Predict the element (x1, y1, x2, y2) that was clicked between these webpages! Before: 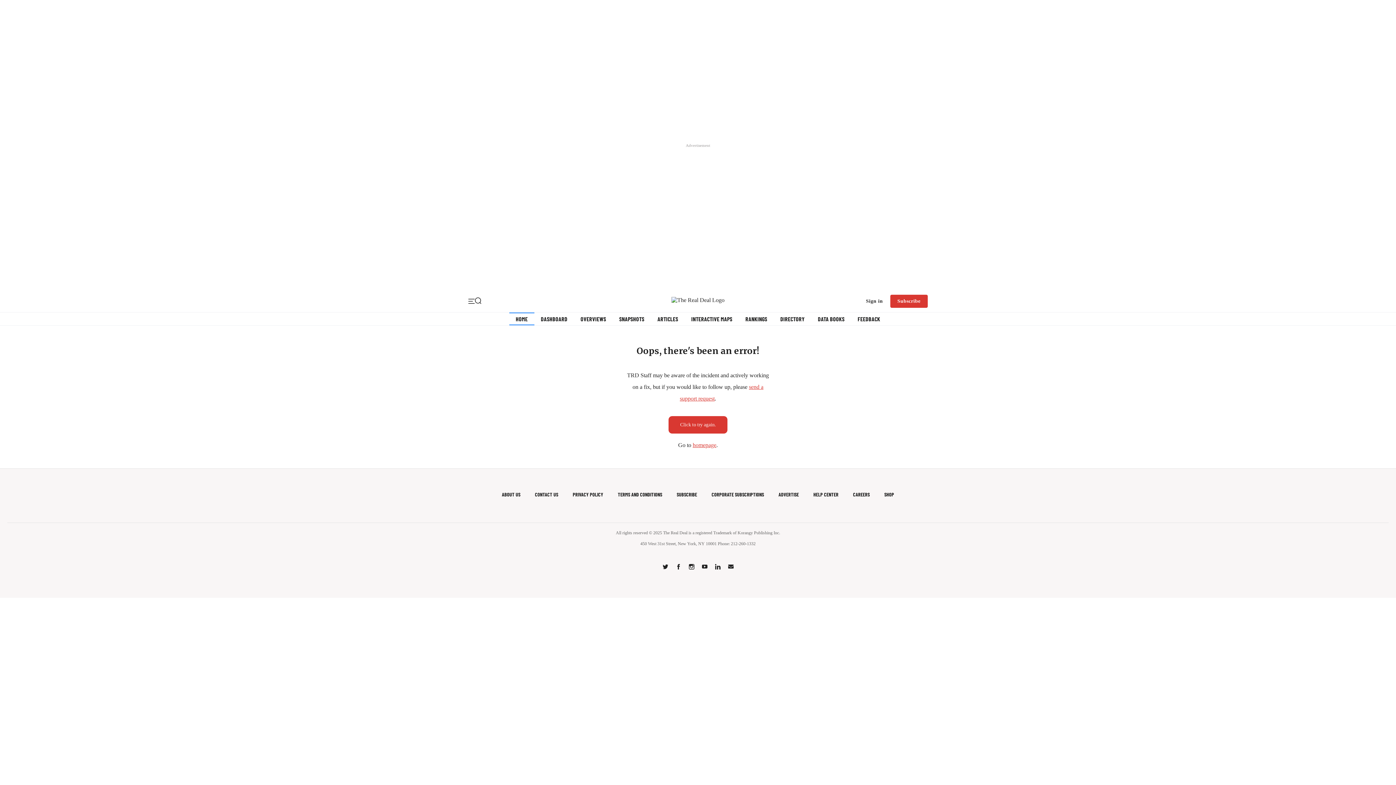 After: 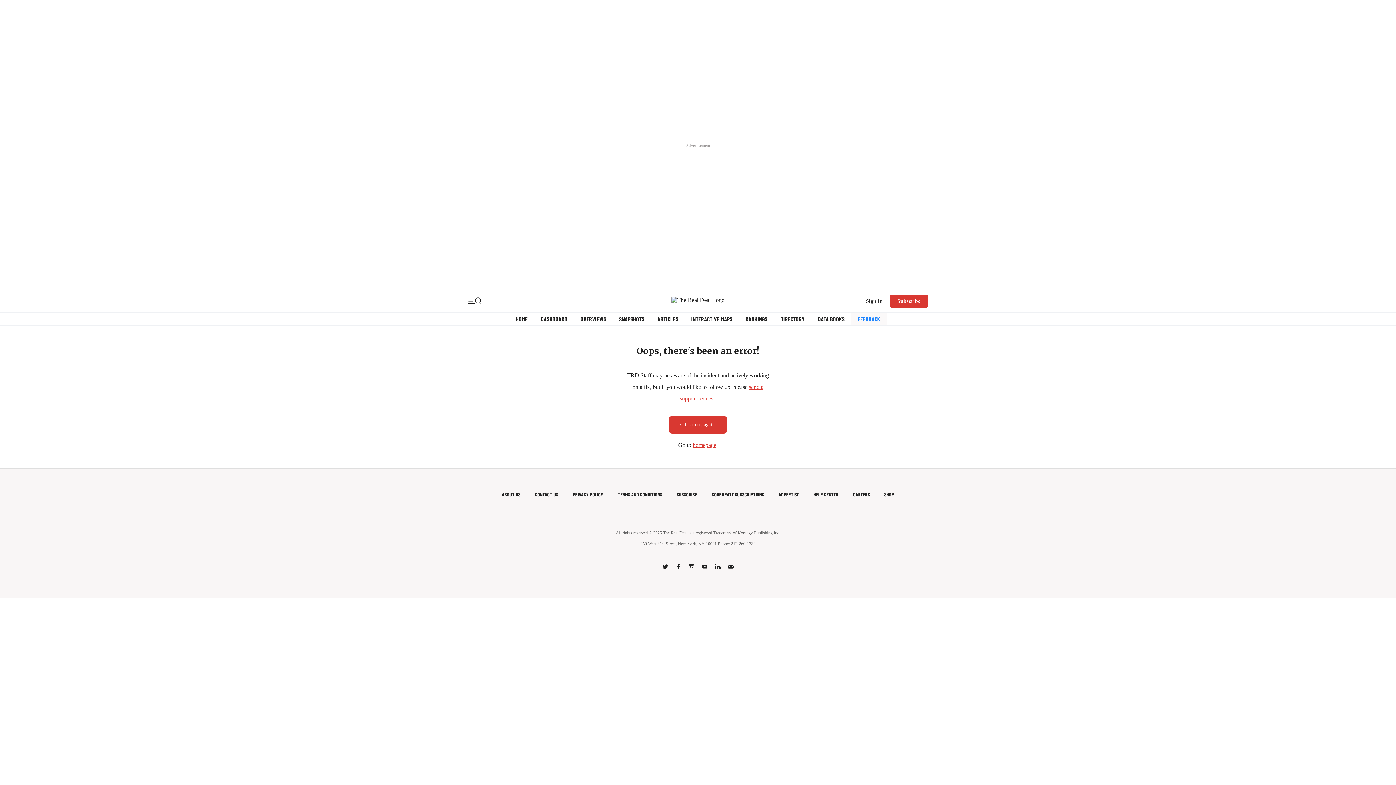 Action: bbox: (905, 25, 939, 31) label: FEEDBACK